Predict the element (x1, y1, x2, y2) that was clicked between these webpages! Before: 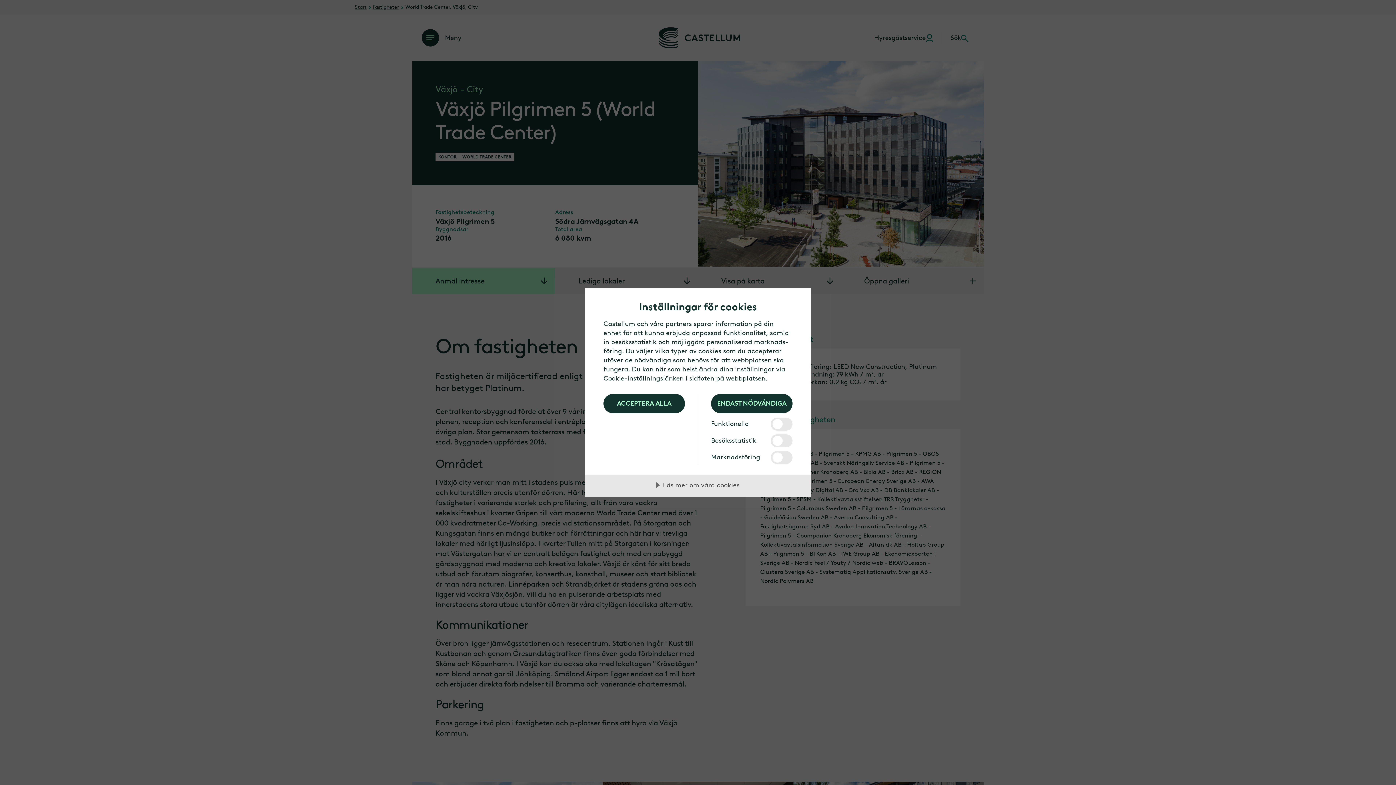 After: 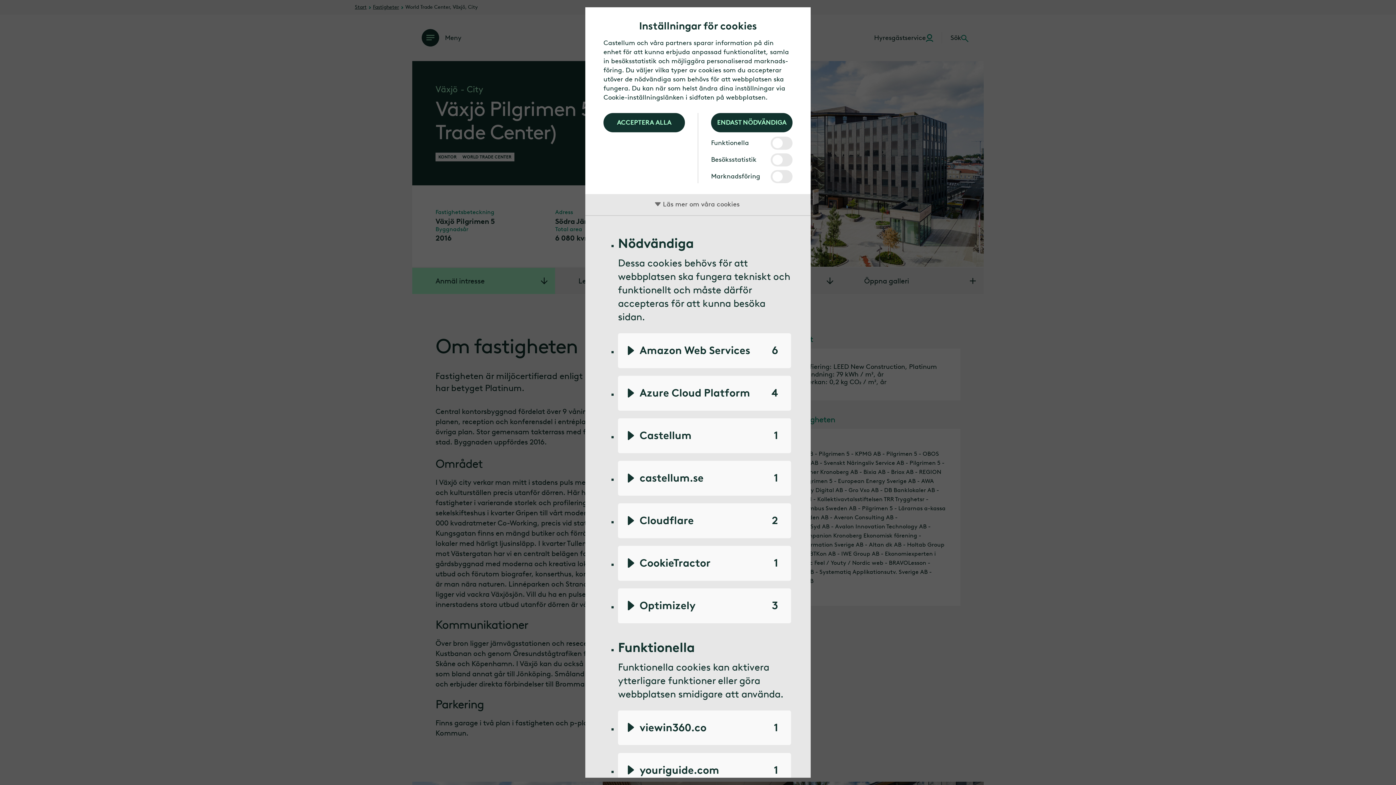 Action: bbox: (585, 475, 810, 497) label: Läs mer om våra cookies